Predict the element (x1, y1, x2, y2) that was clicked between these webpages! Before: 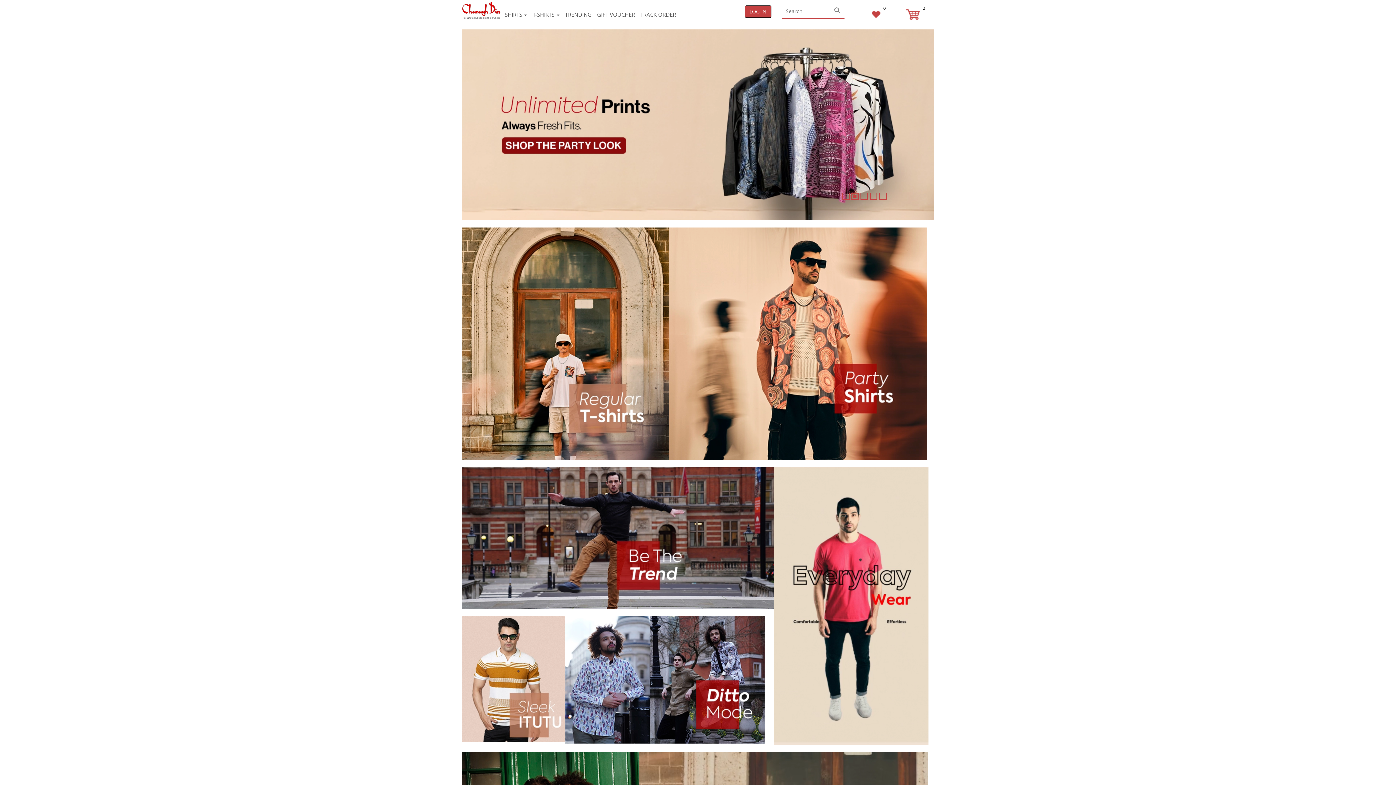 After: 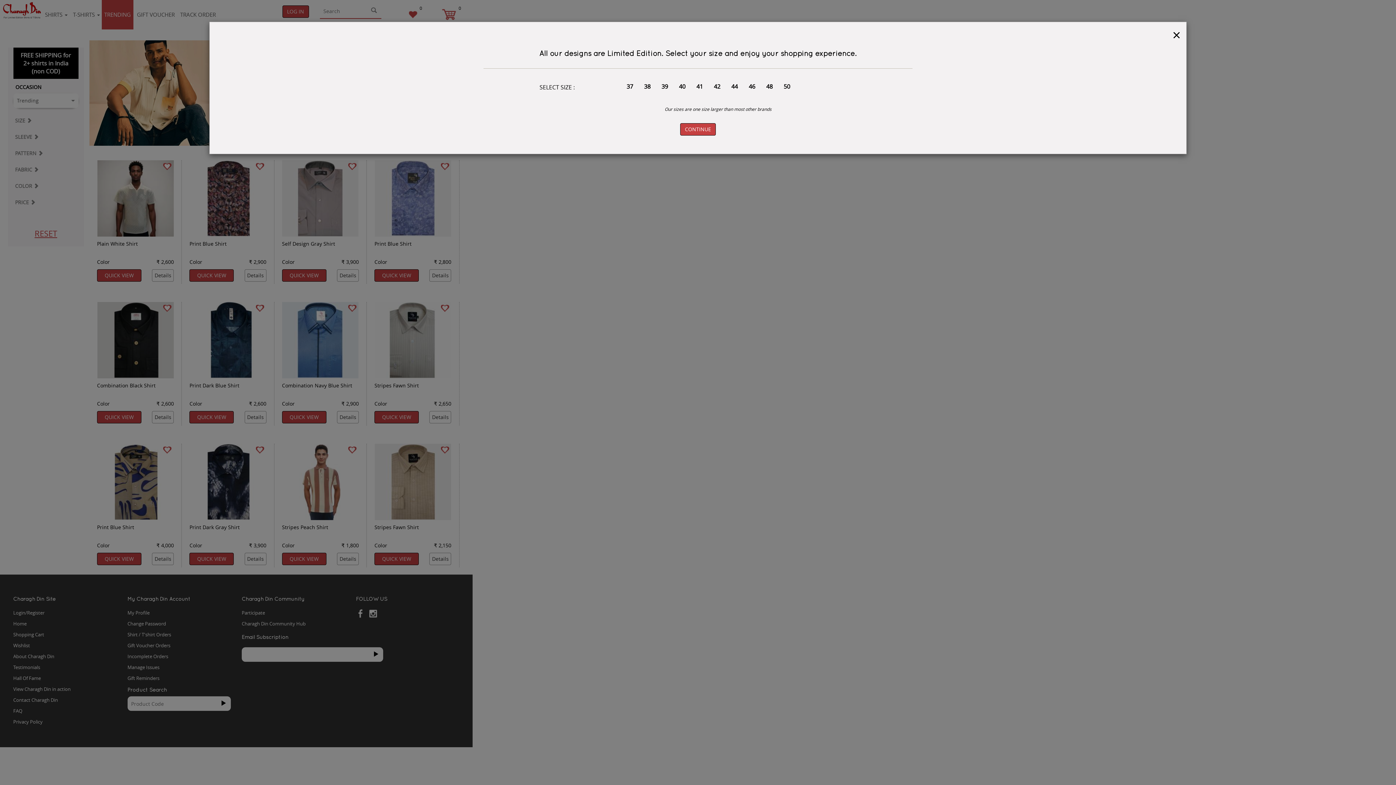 Action: bbox: (461, 467, 774, 609)